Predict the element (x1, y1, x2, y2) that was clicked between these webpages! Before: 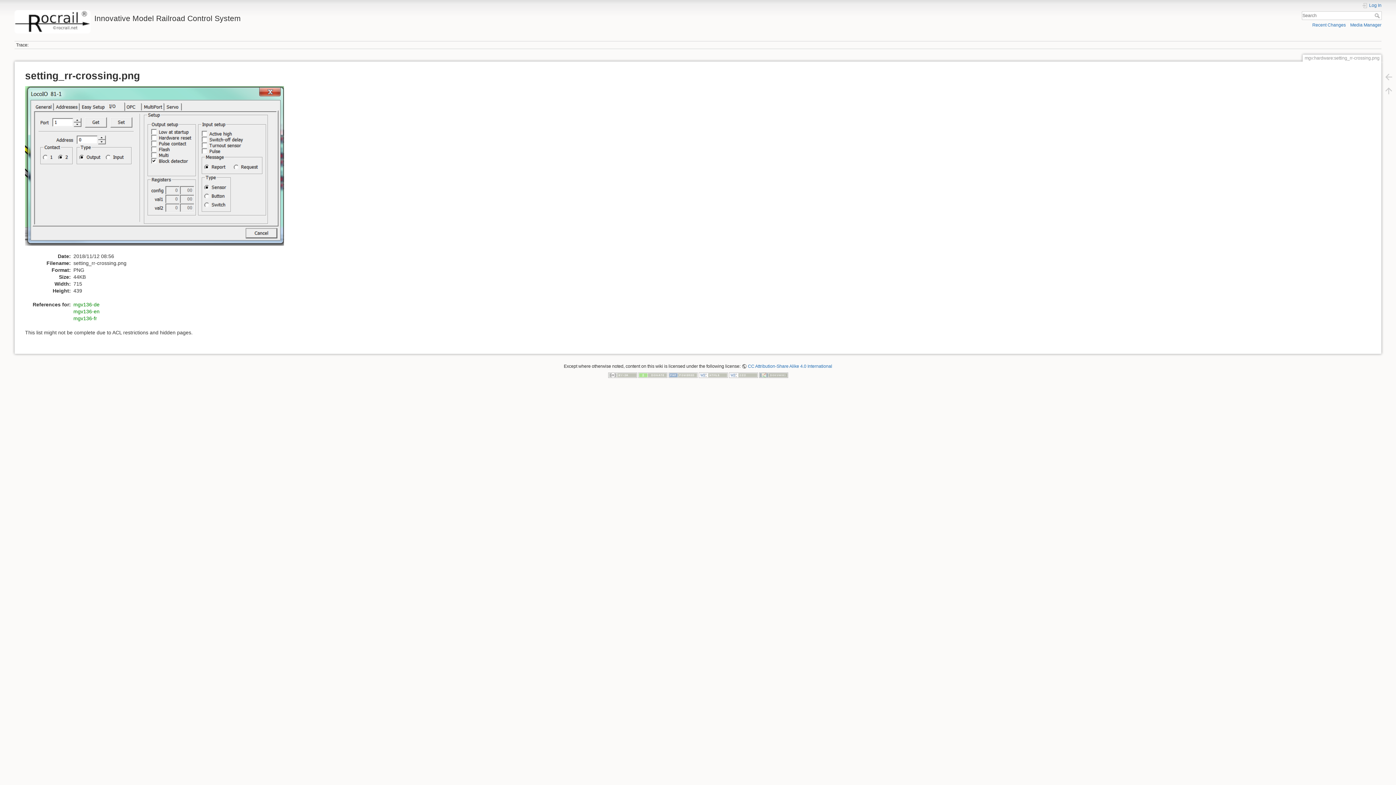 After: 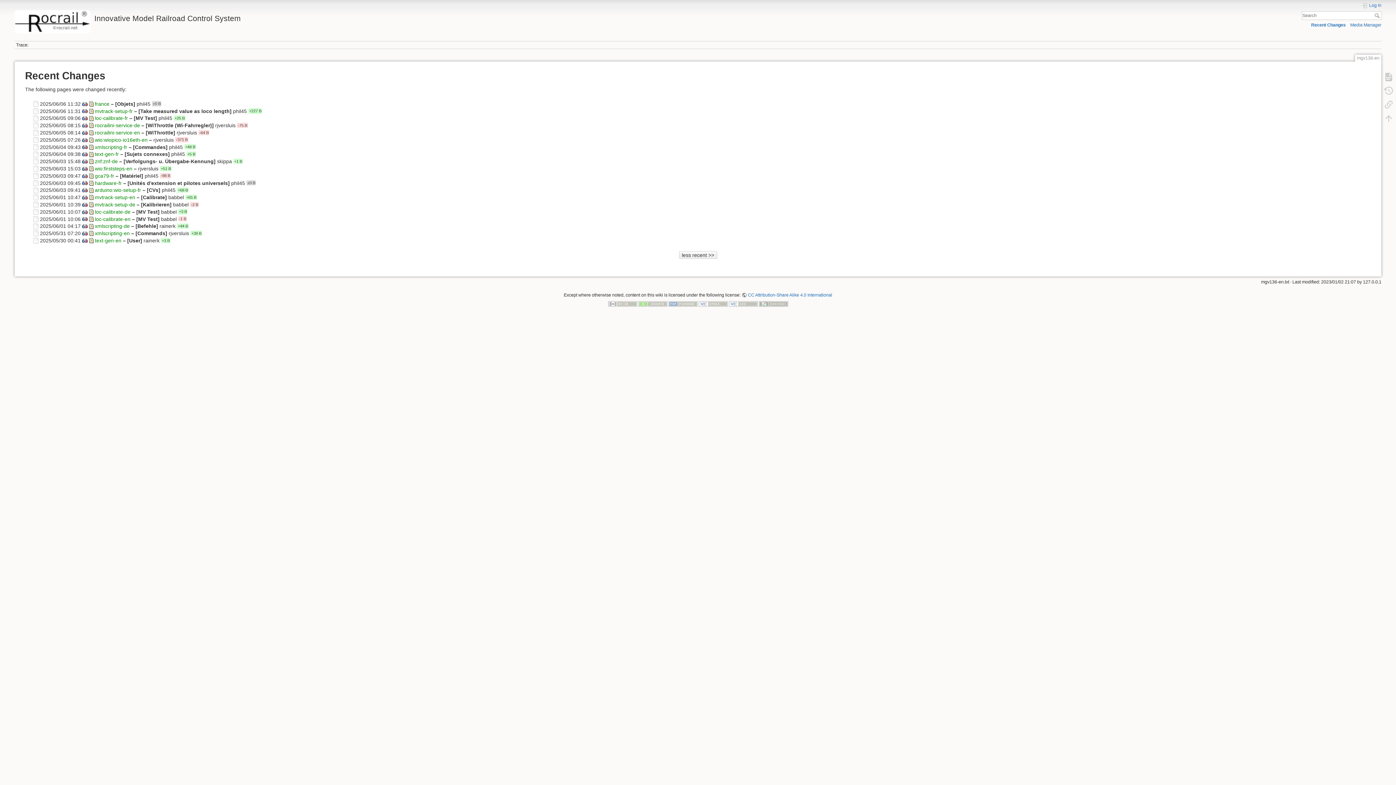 Action: label: Recent Changes bbox: (1312, 22, 1346, 27)